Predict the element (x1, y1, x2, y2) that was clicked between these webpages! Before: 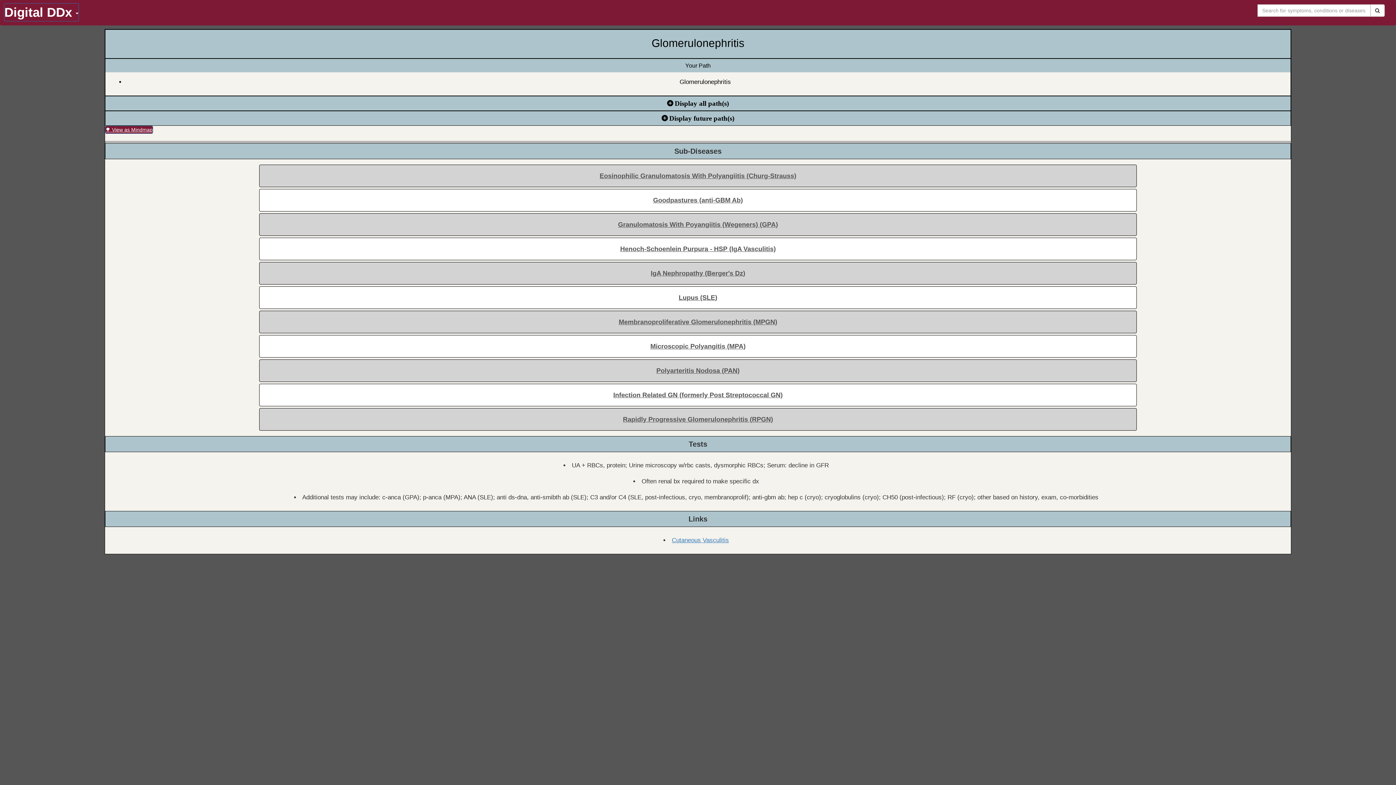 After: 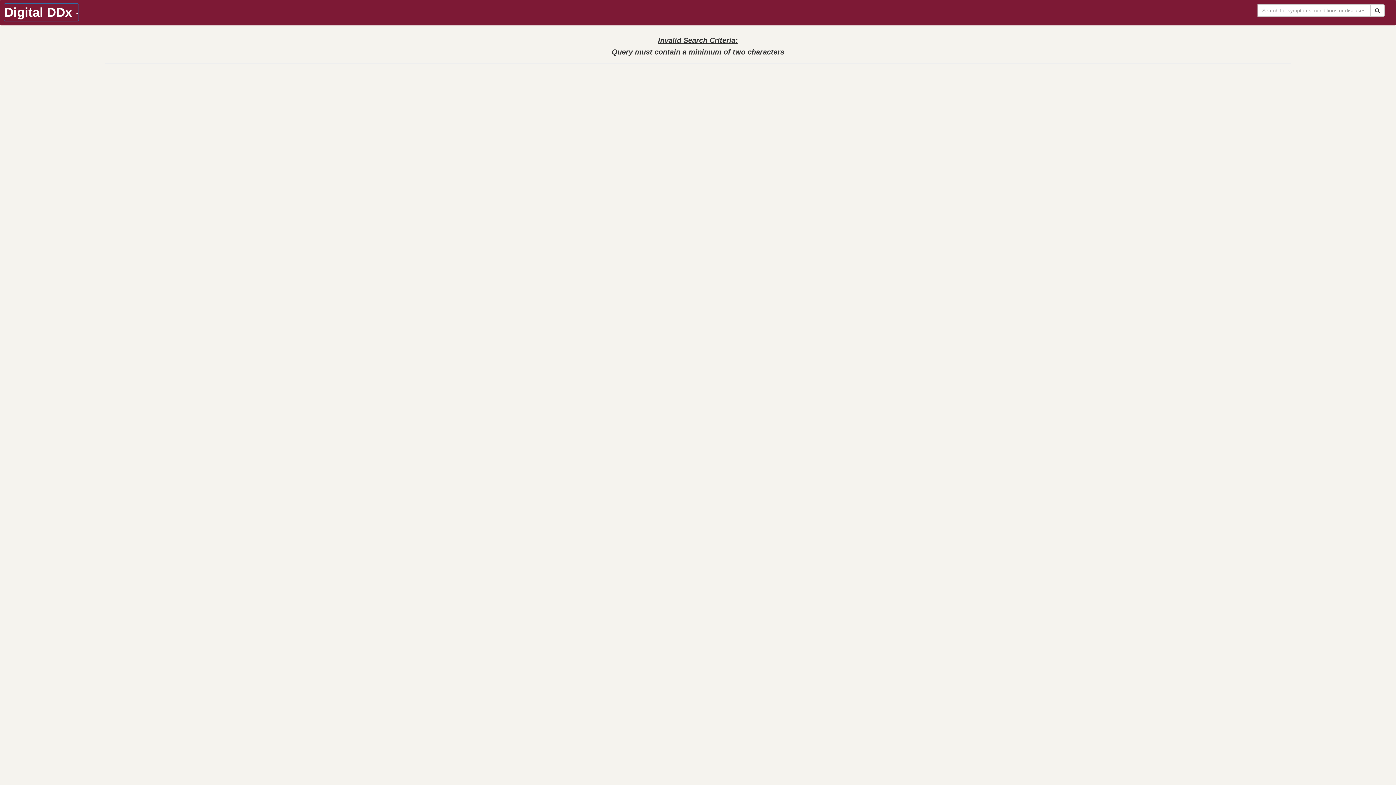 Action: bbox: (1370, 4, 1384, 16)